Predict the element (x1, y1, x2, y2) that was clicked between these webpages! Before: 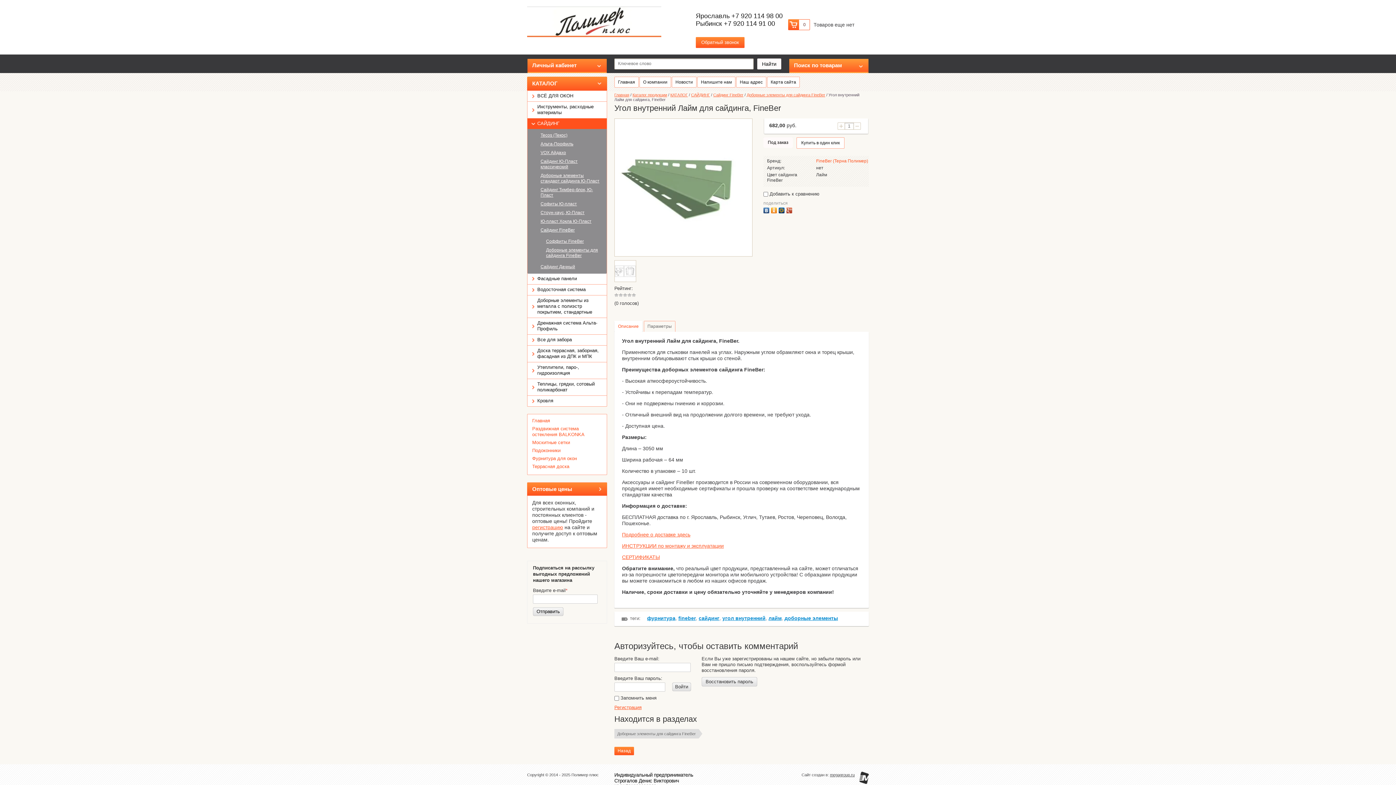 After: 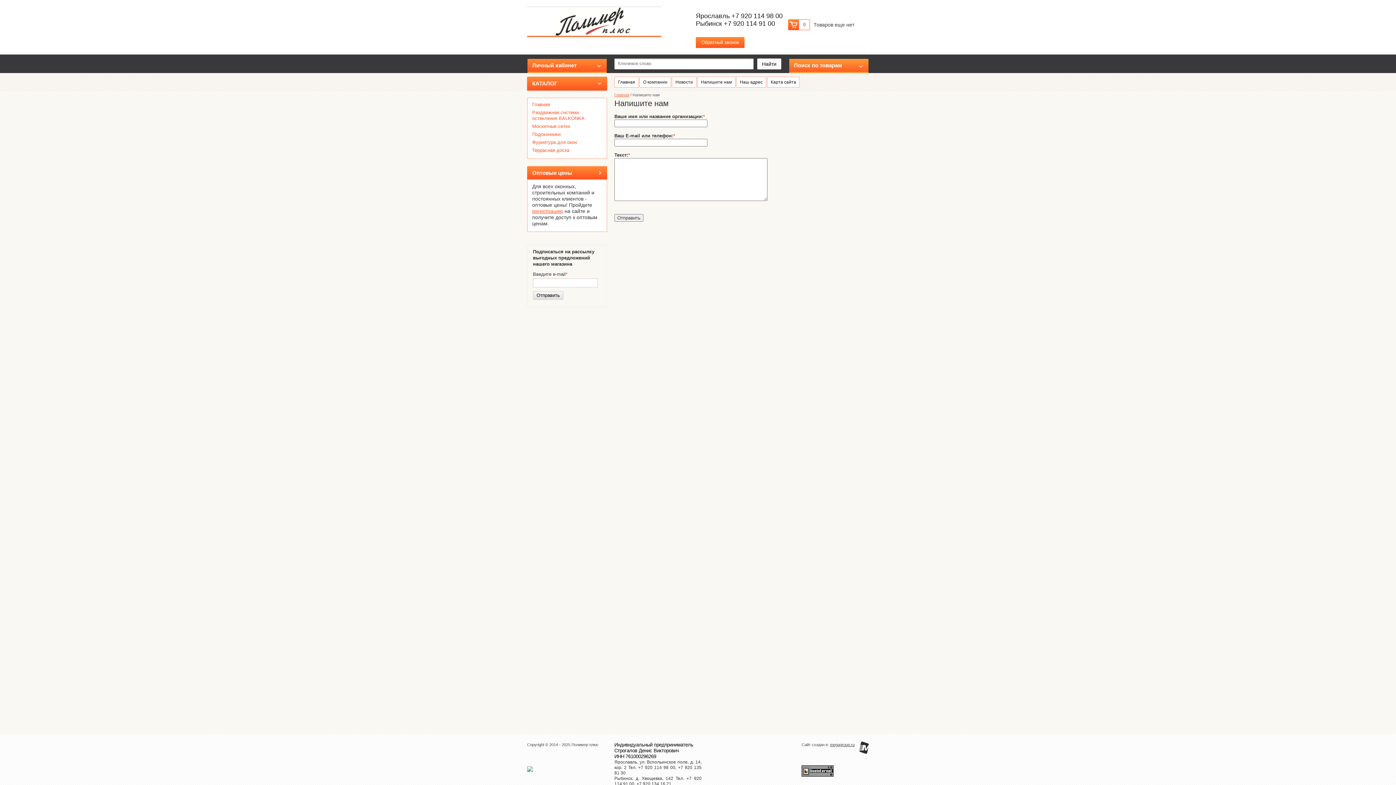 Action: bbox: (696, 37, 744, 48) label: Обратный звонок